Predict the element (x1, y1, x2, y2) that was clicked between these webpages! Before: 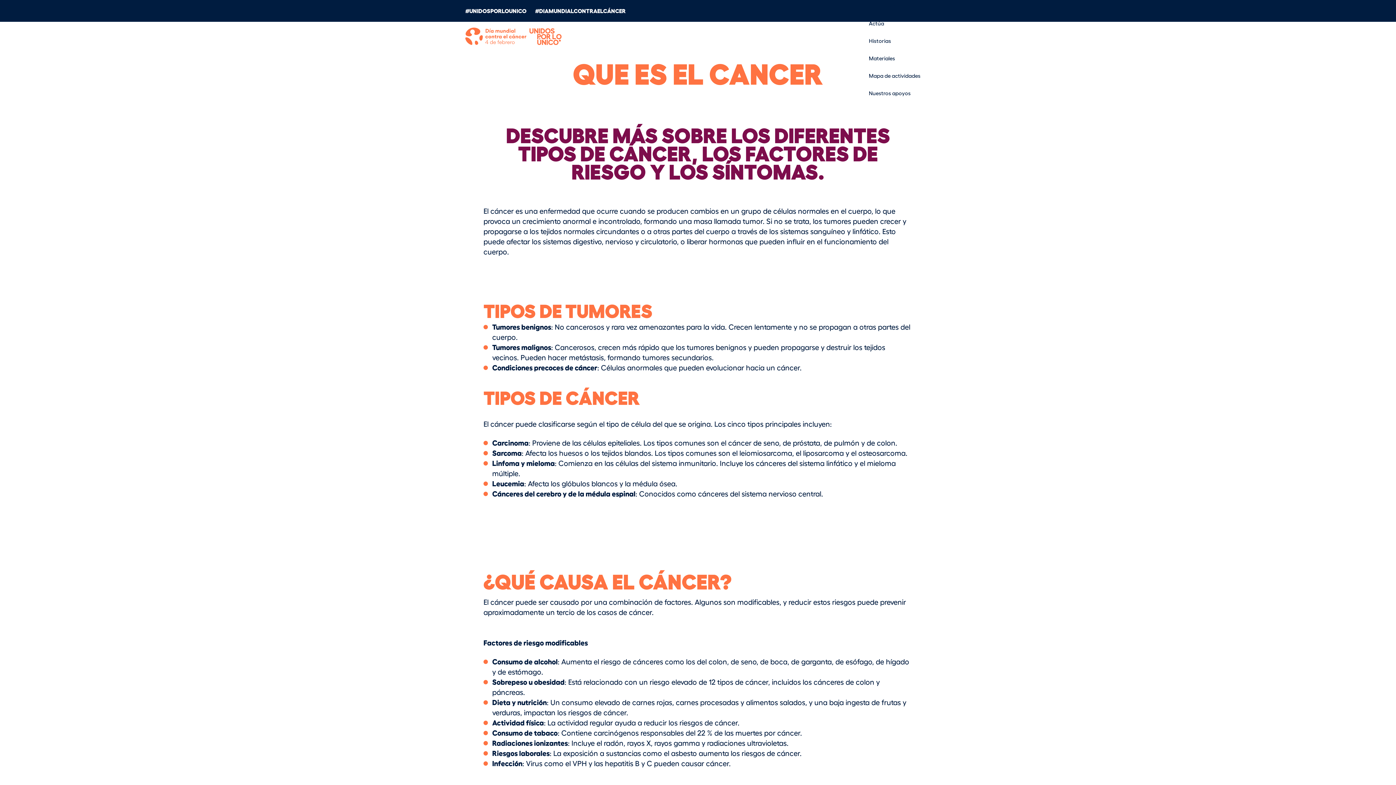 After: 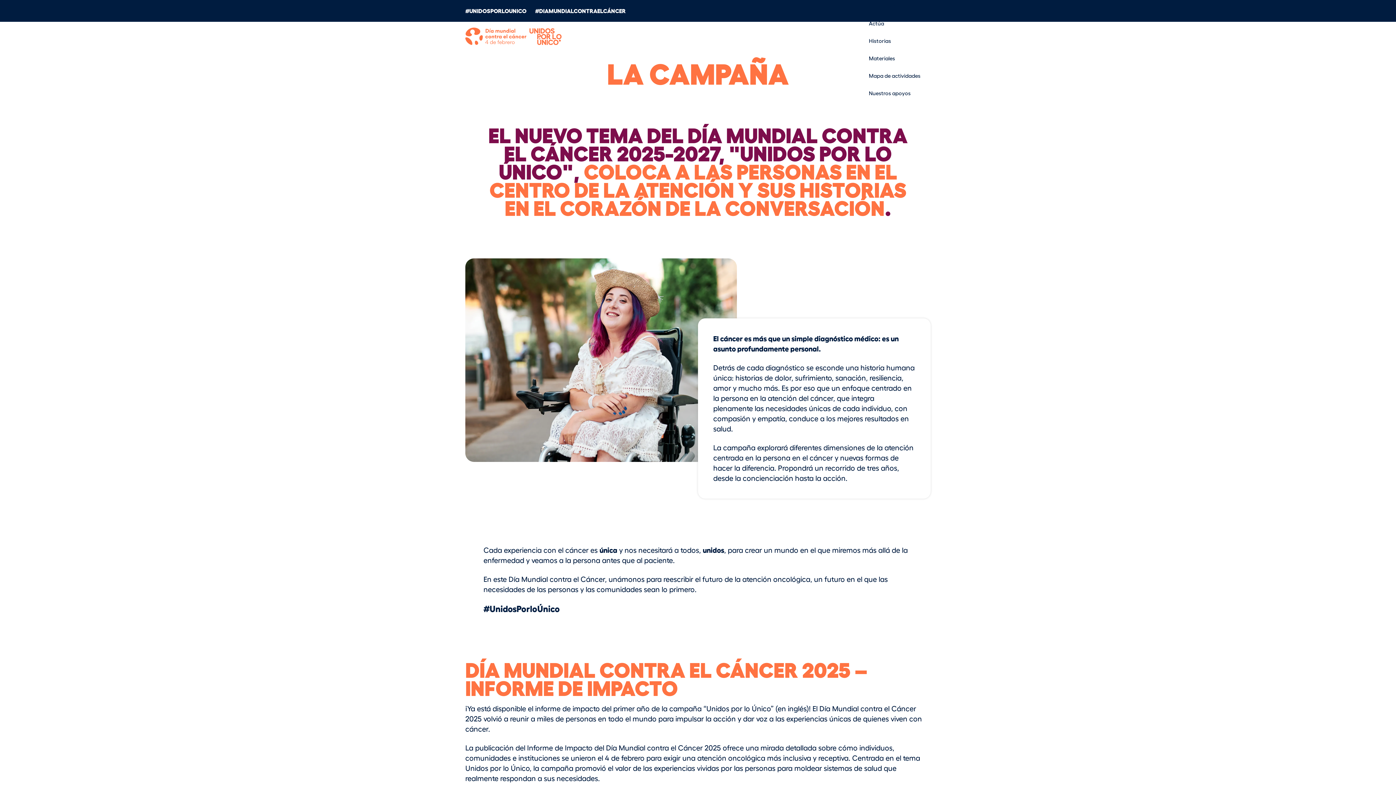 Action: bbox: (866, -2, 912, 14) label: La campaña